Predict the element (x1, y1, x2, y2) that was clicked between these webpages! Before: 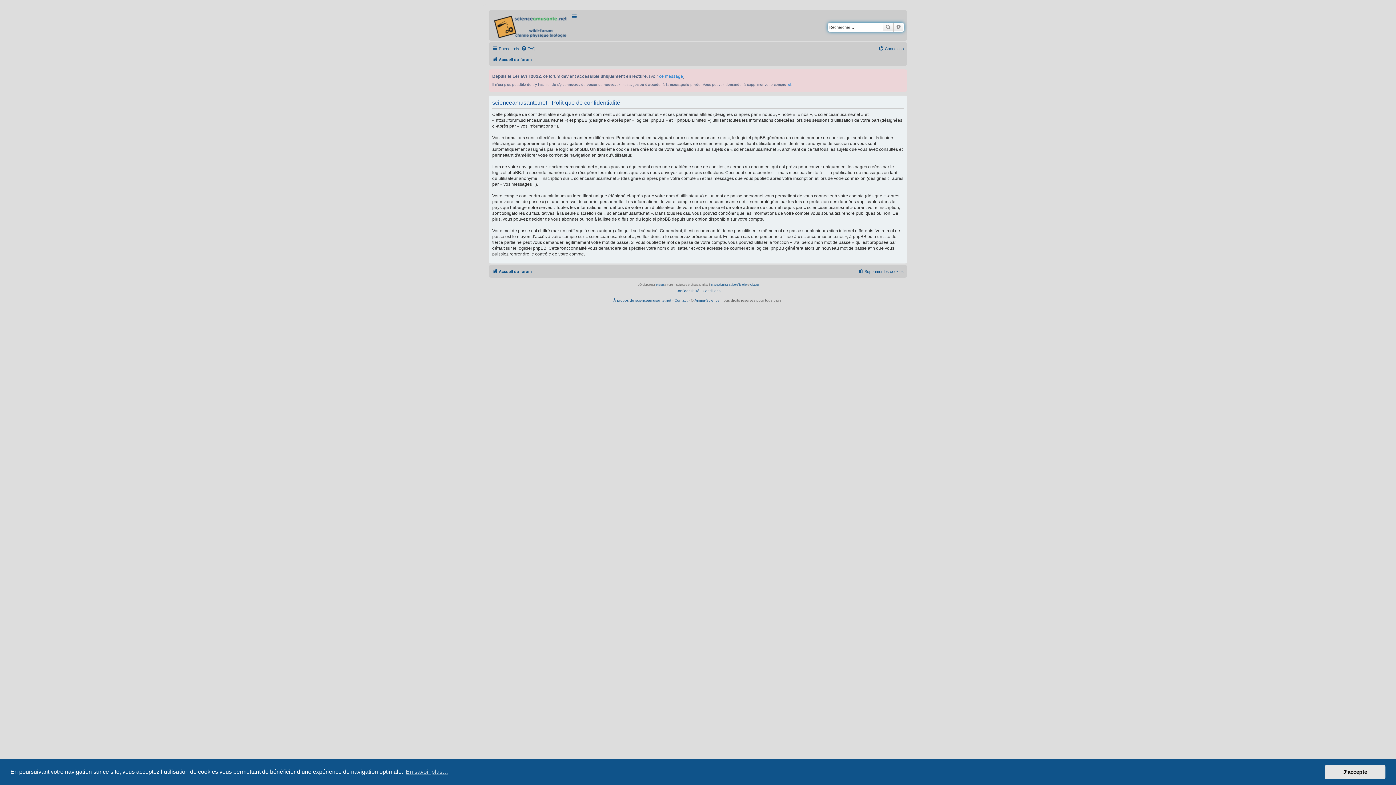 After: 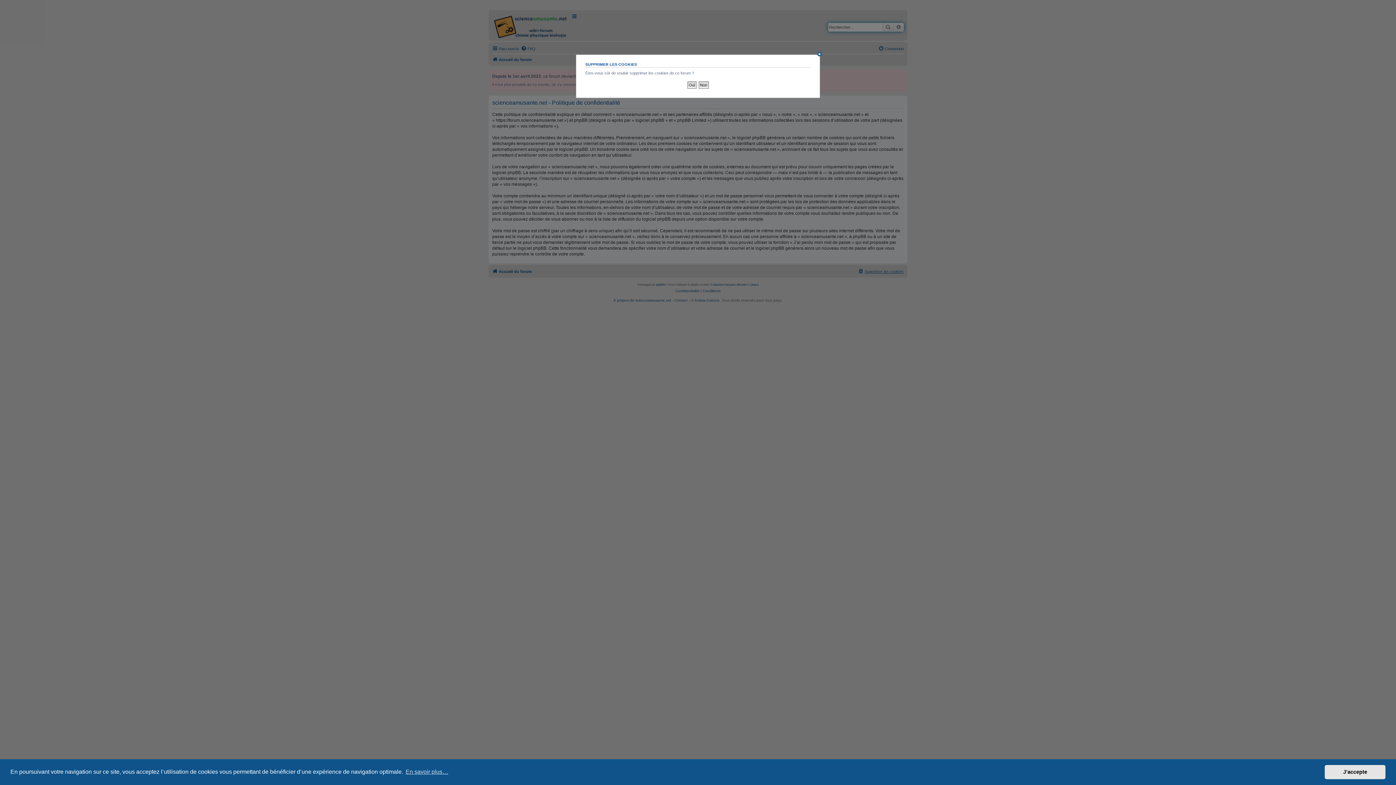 Action: label: Supprimer les cookies bbox: (858, 267, 904, 275)